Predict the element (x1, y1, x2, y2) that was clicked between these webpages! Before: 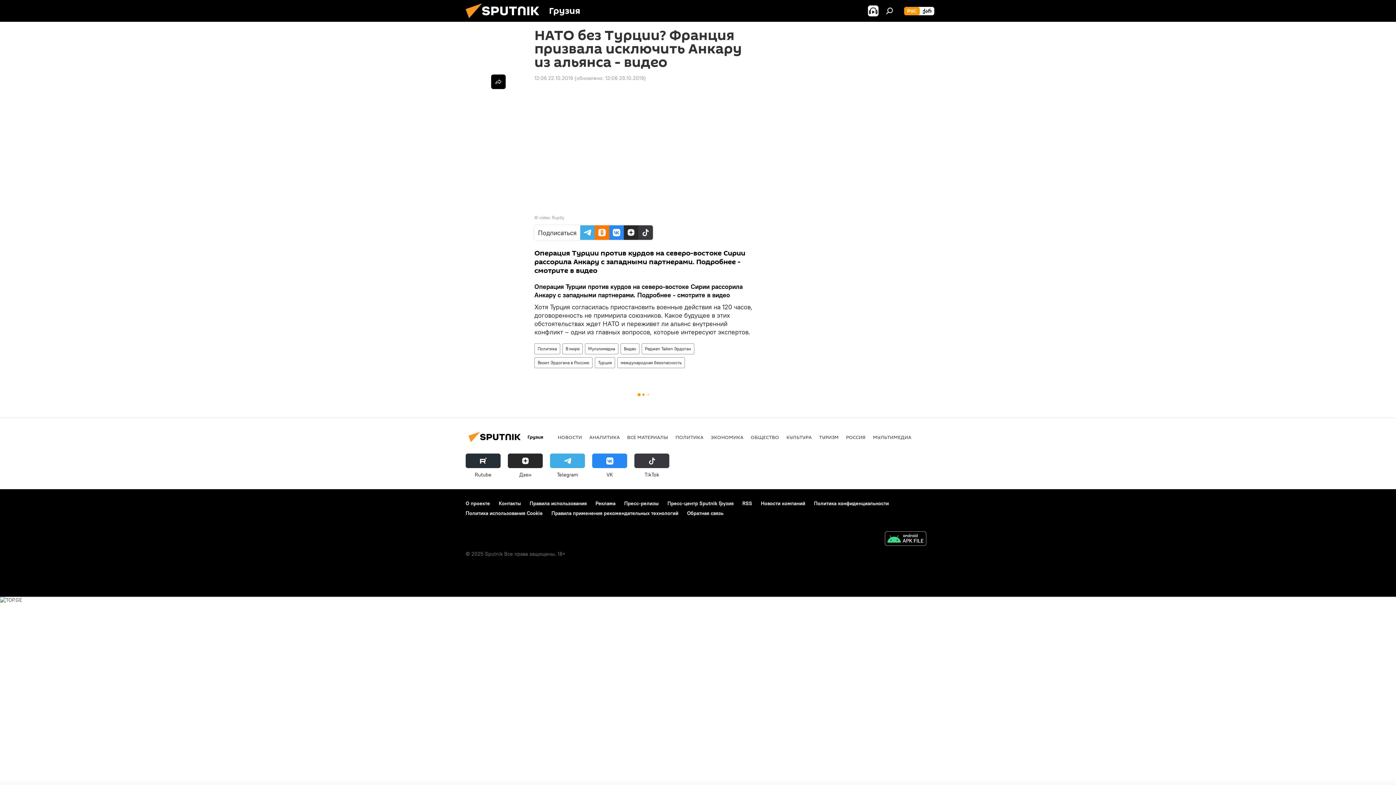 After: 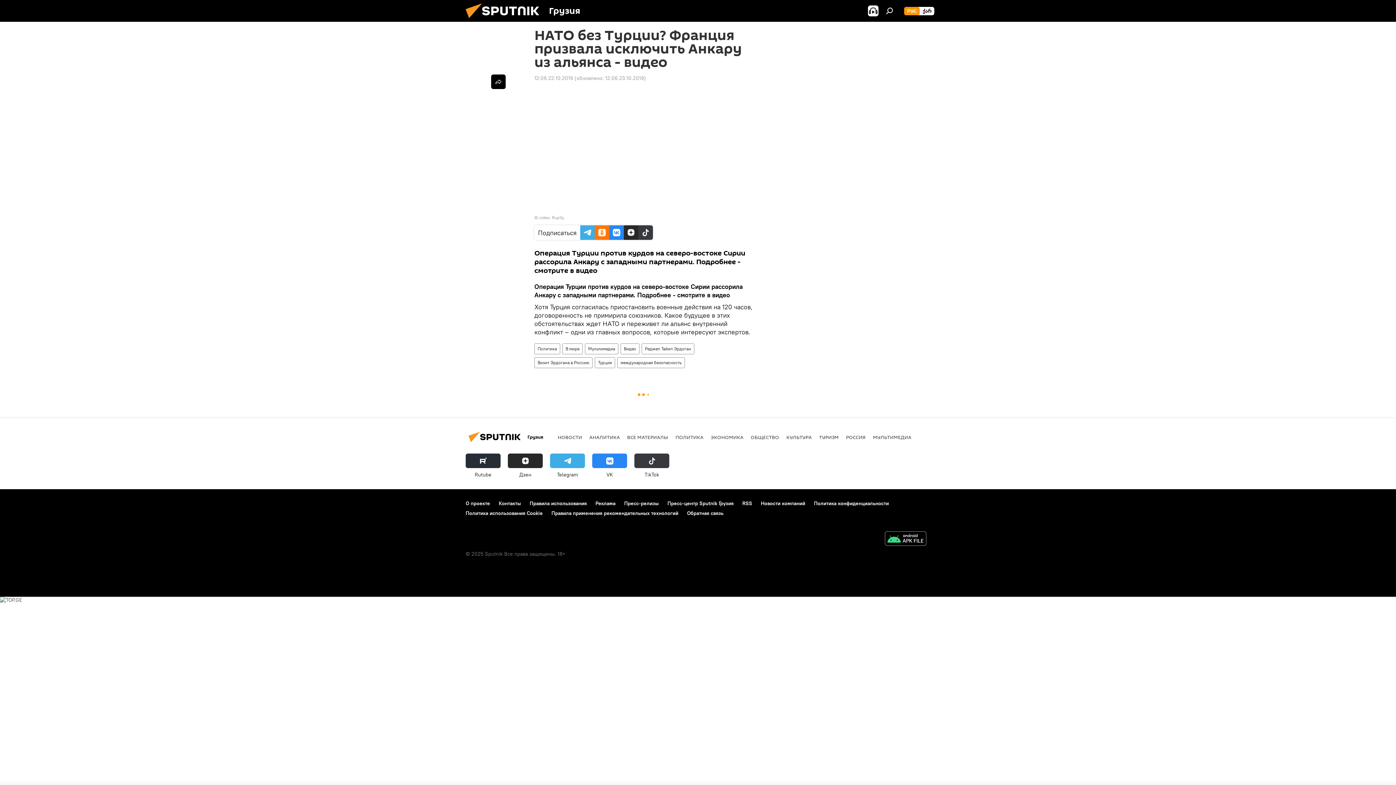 Action: bbox: (508, 453, 542, 478) label: Дзен